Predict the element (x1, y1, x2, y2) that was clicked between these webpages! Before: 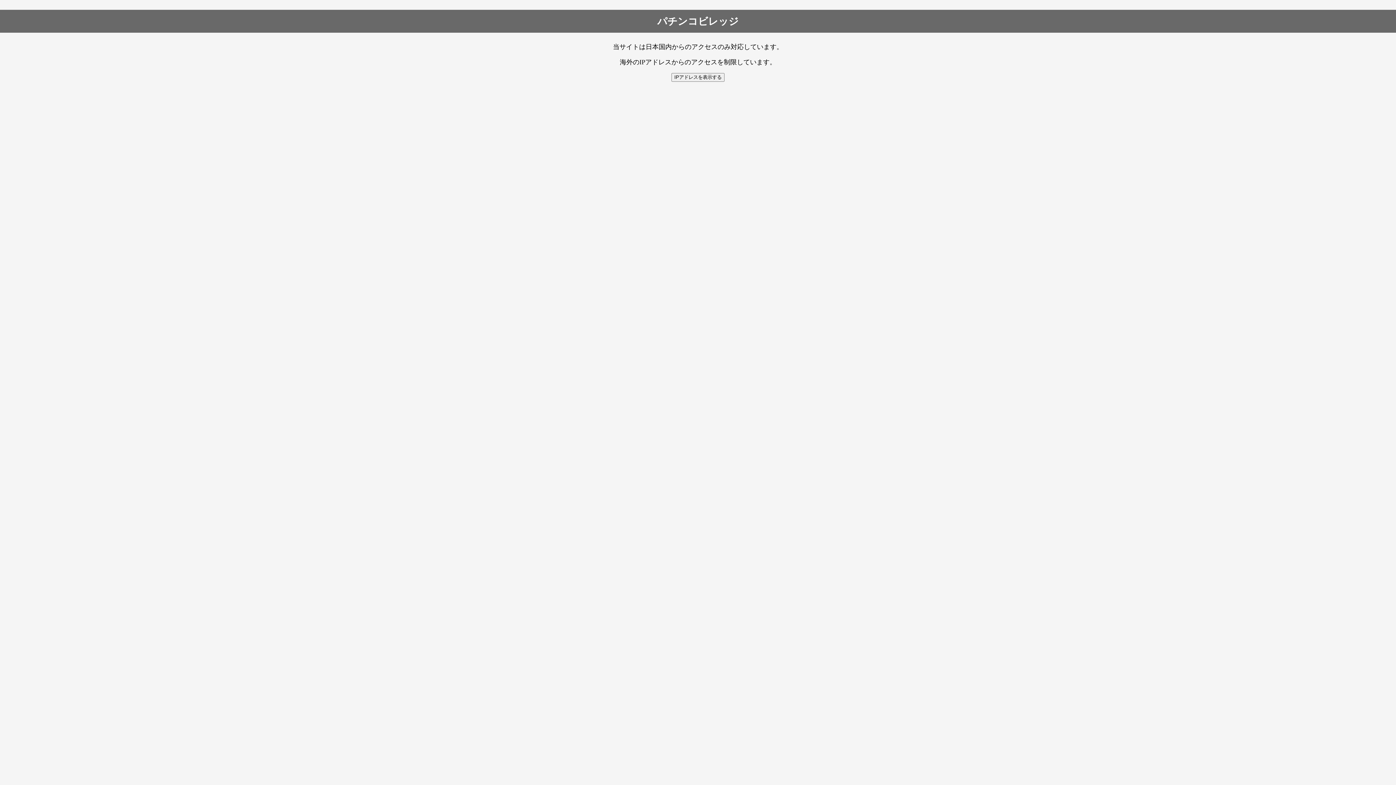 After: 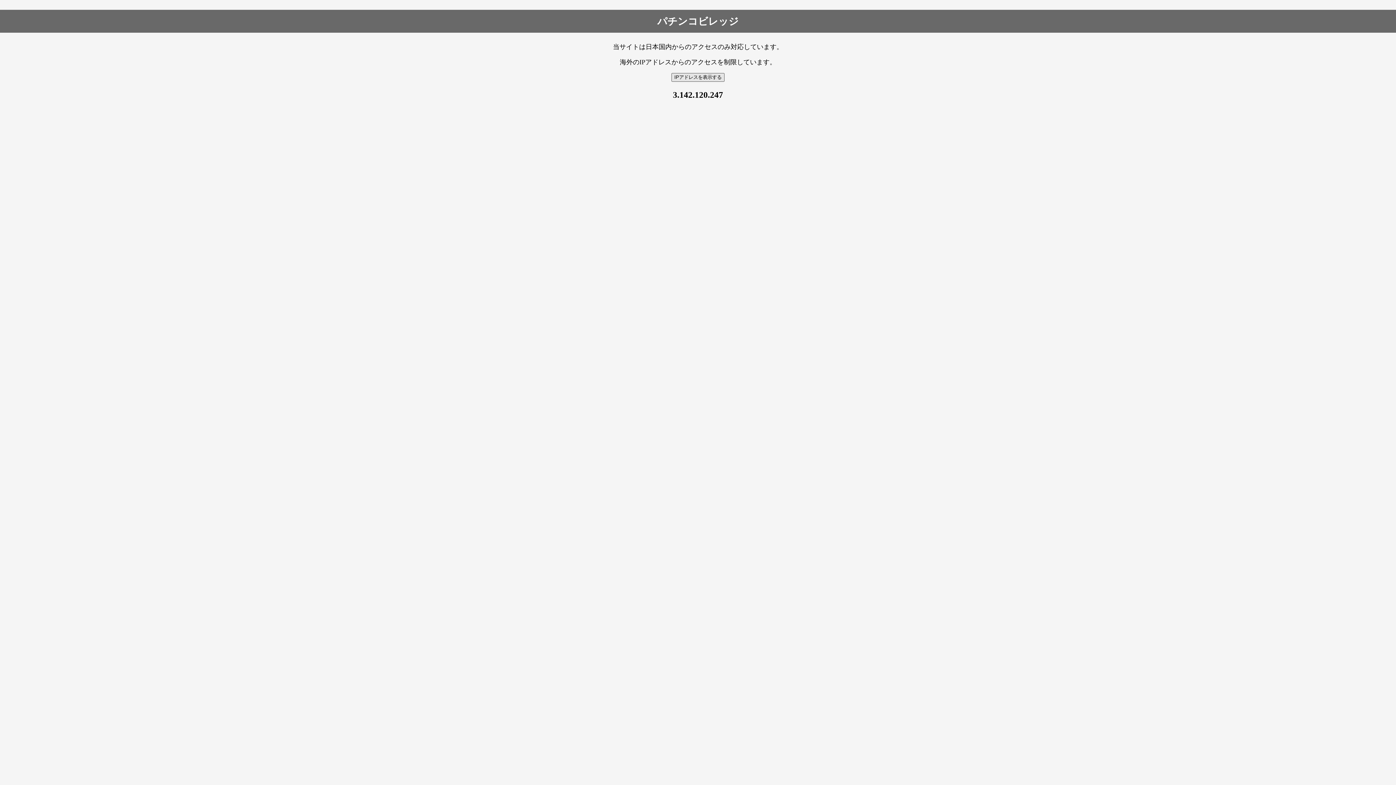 Action: label: IPアドレスを表示する bbox: (671, 73, 724, 81)